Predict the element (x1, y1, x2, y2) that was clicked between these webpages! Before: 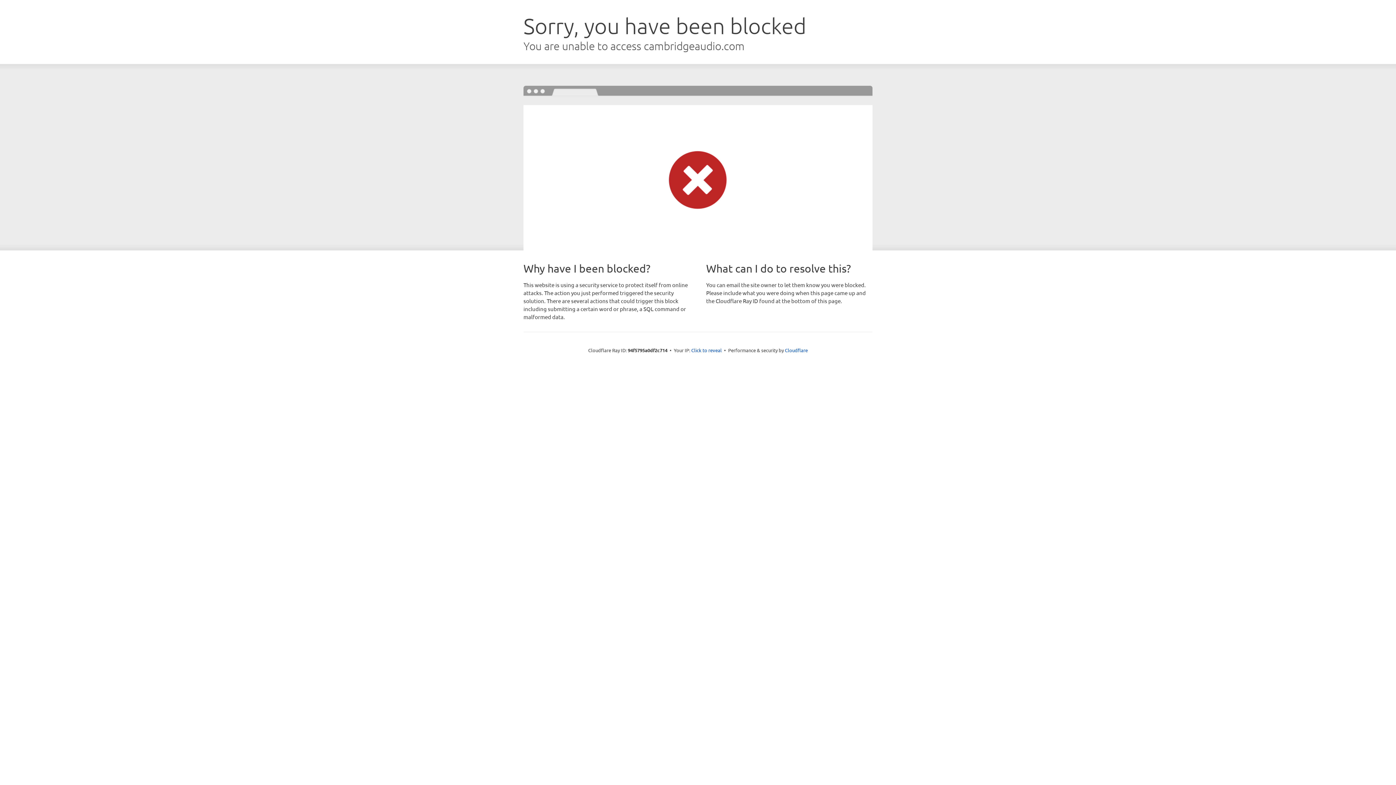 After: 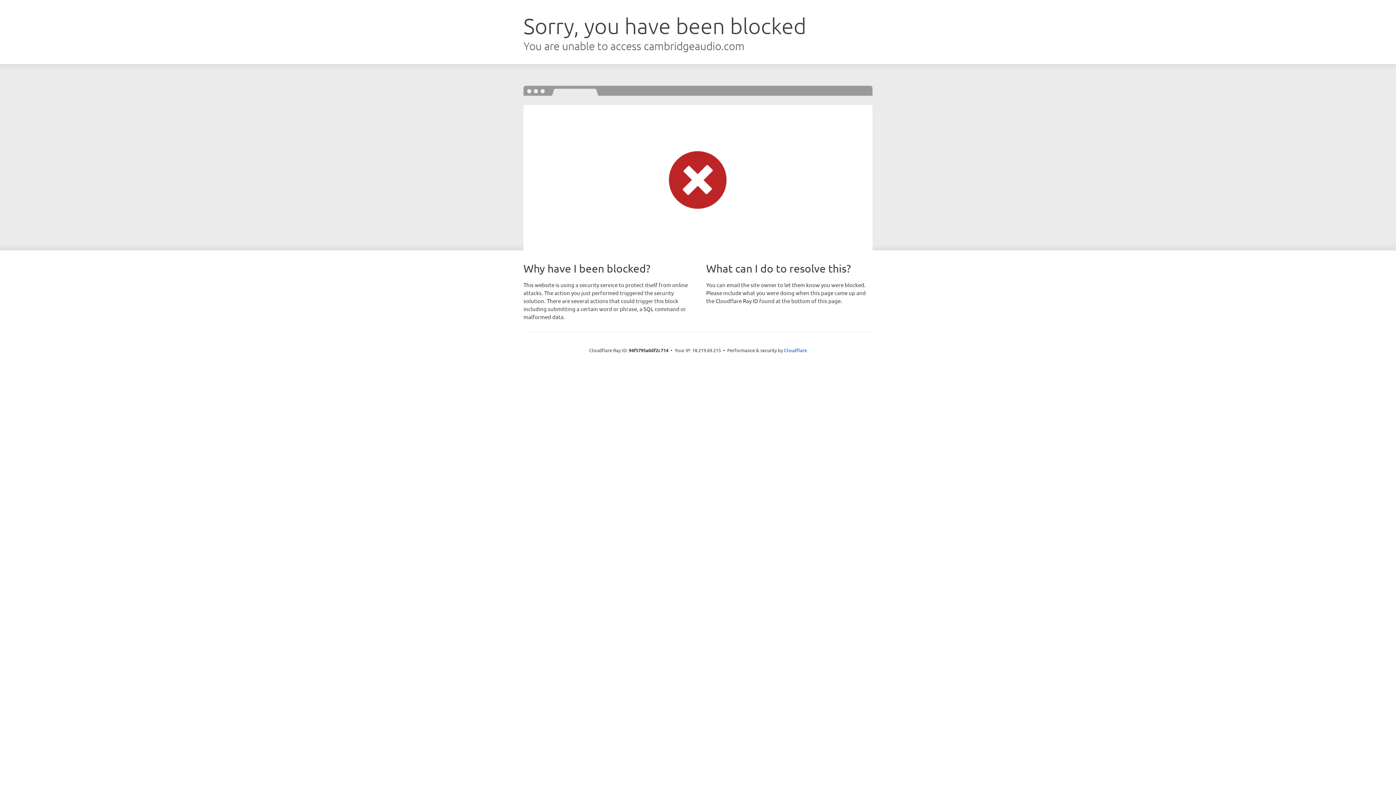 Action: label: Click to reveal bbox: (691, 346, 722, 353)